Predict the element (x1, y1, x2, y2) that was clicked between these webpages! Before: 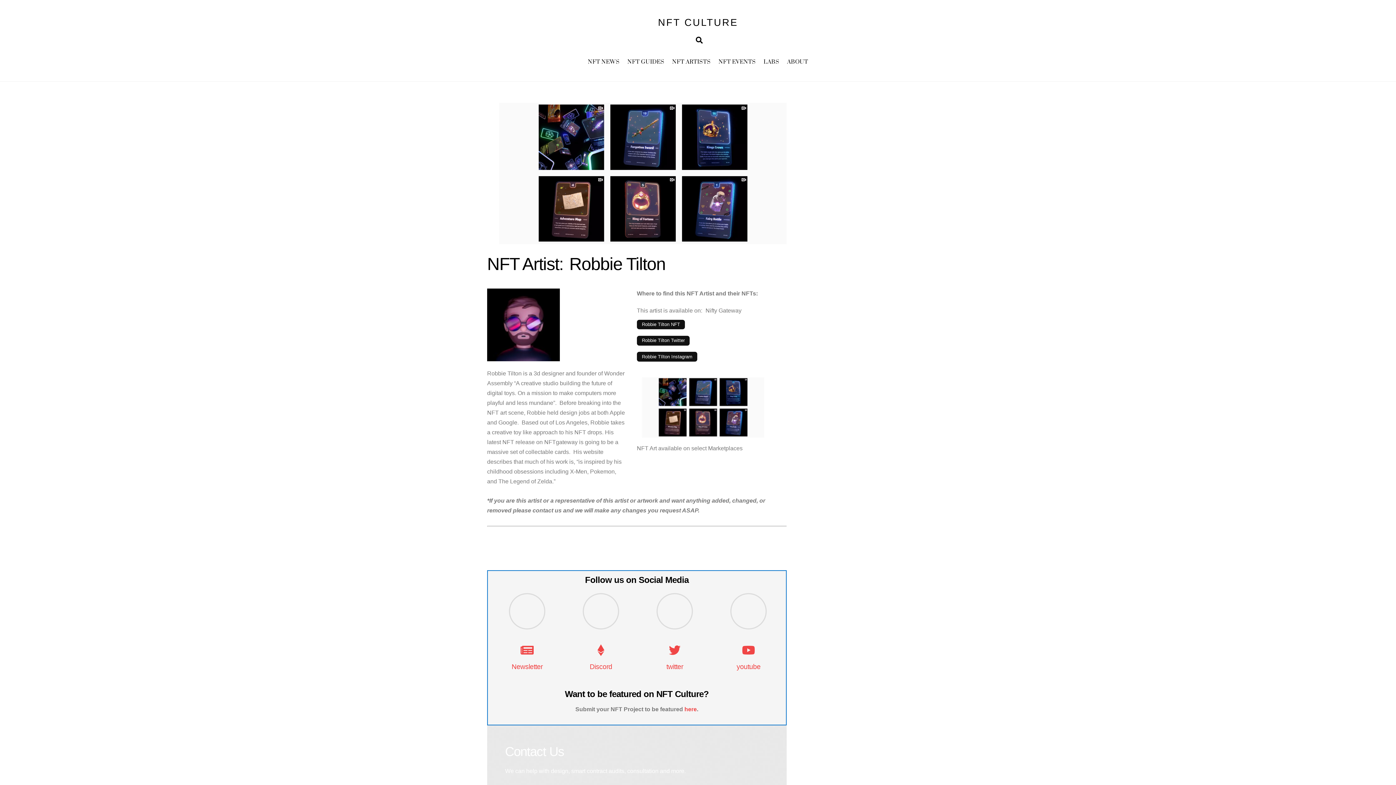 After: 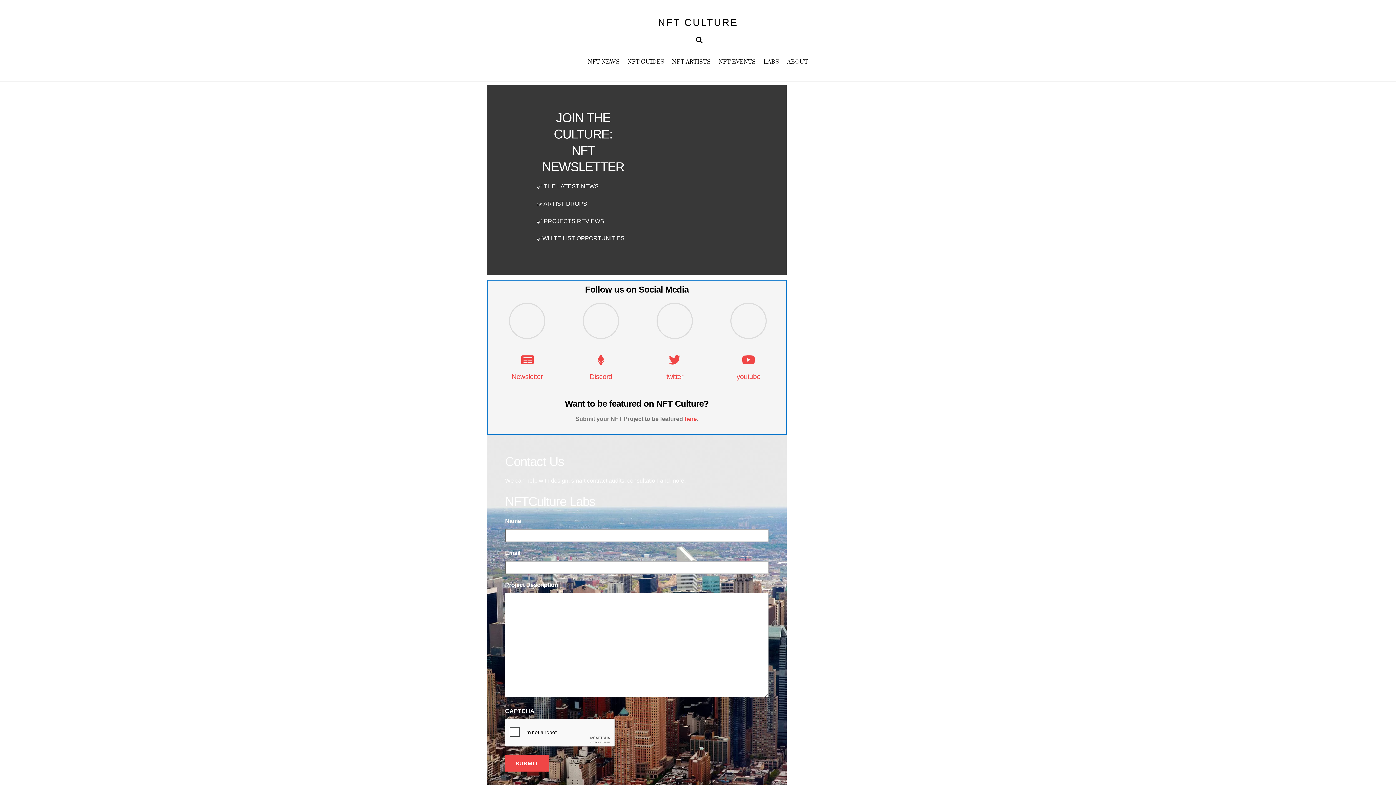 Action: bbox: (509, 651, 545, 657)